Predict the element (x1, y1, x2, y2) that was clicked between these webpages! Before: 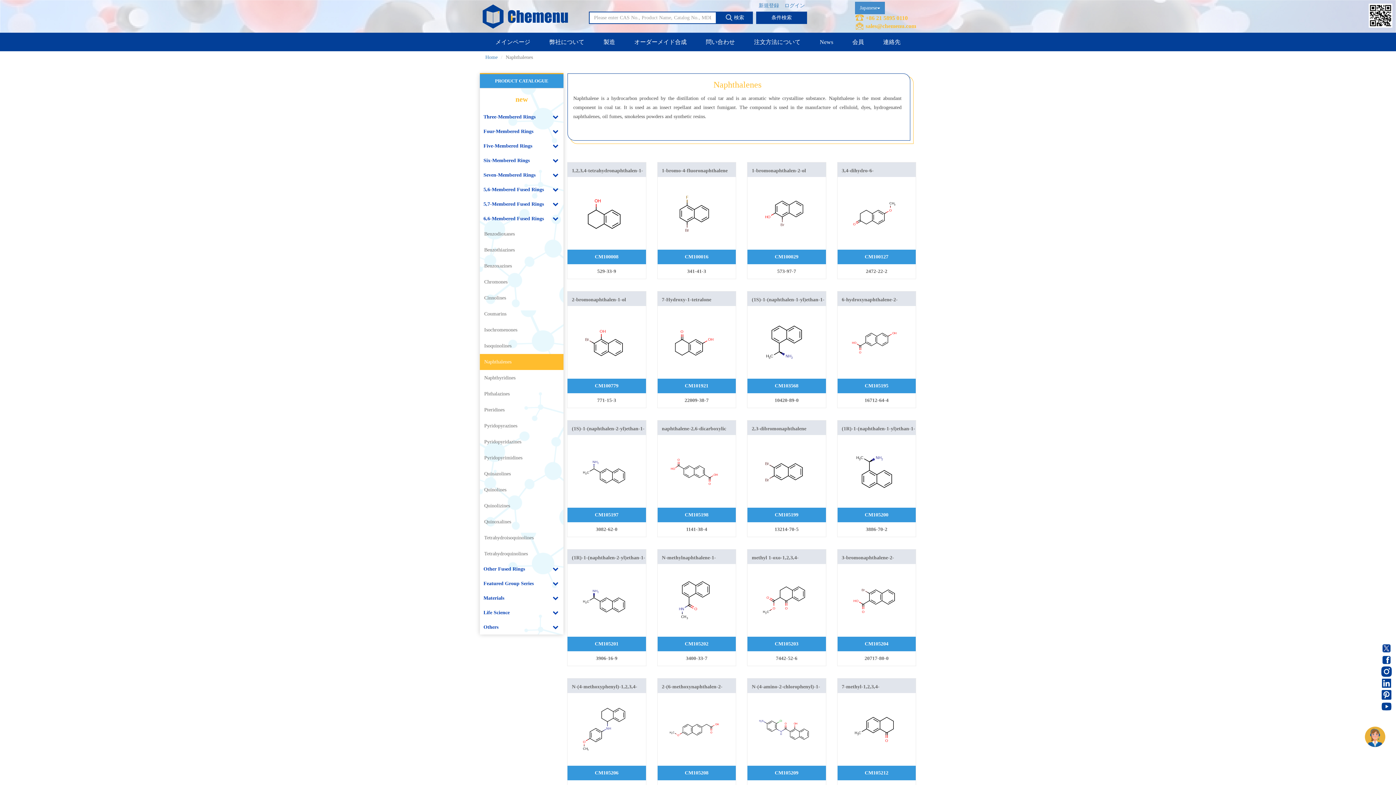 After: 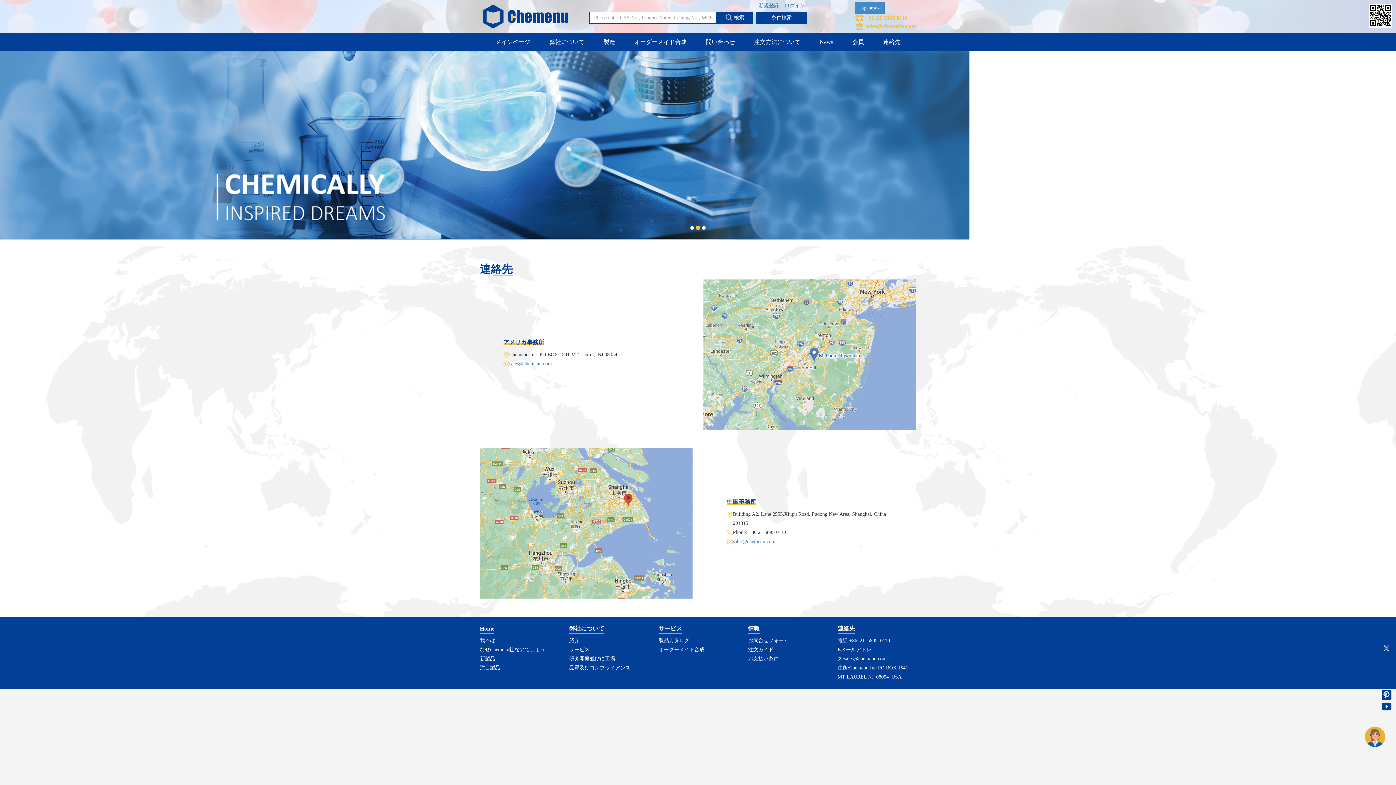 Action: bbox: (879, 33, 904, 51) label: 連絡先